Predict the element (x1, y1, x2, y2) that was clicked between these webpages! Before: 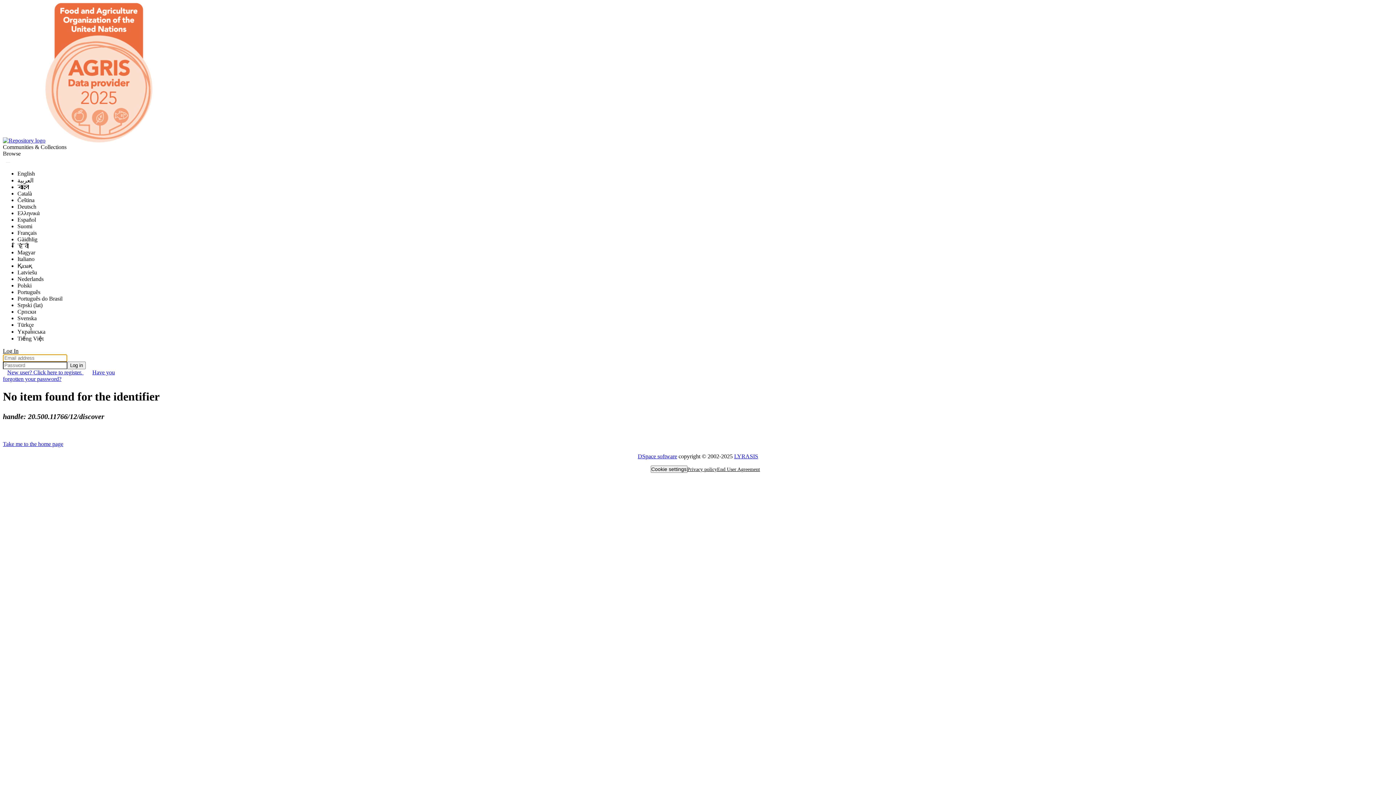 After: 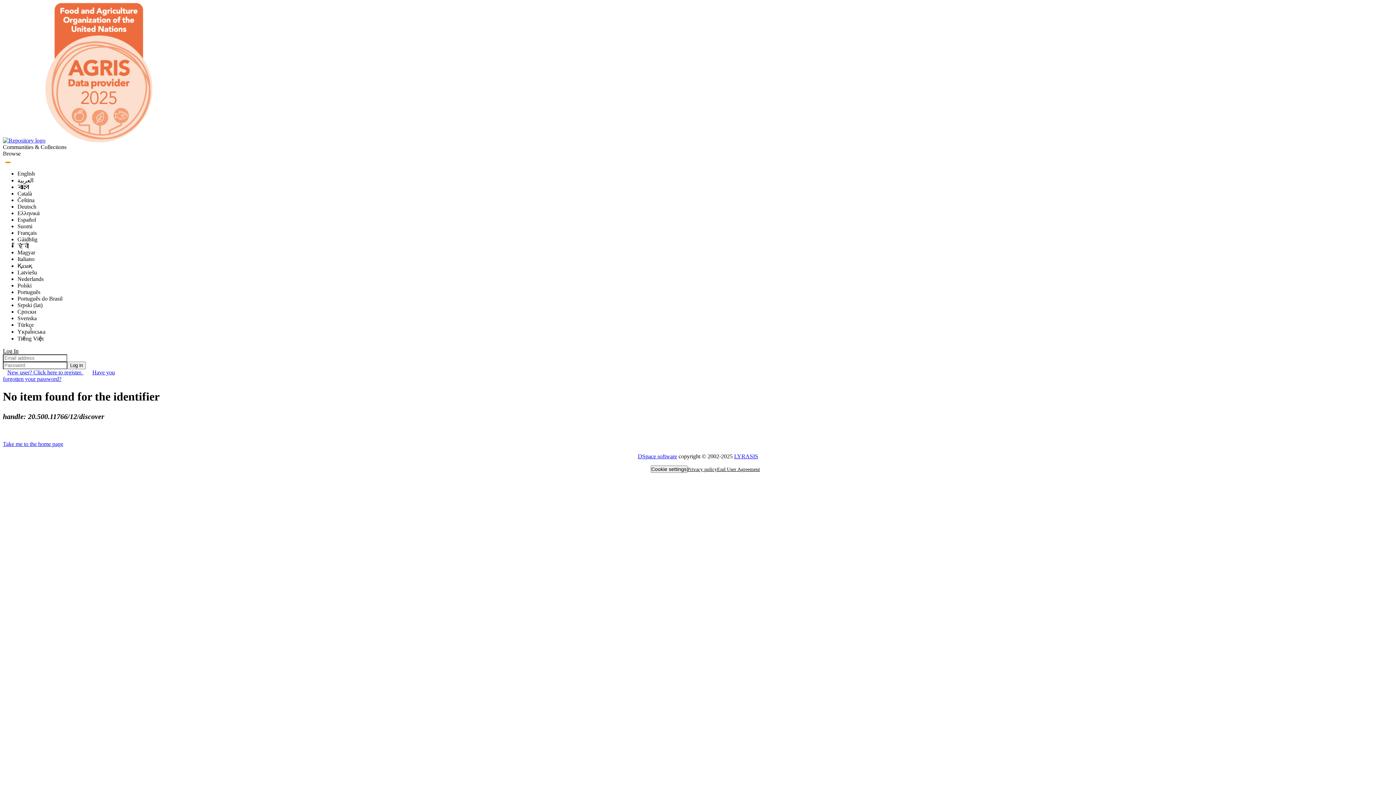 Action: bbox: (5, 162, 10, 162) label: Submit search